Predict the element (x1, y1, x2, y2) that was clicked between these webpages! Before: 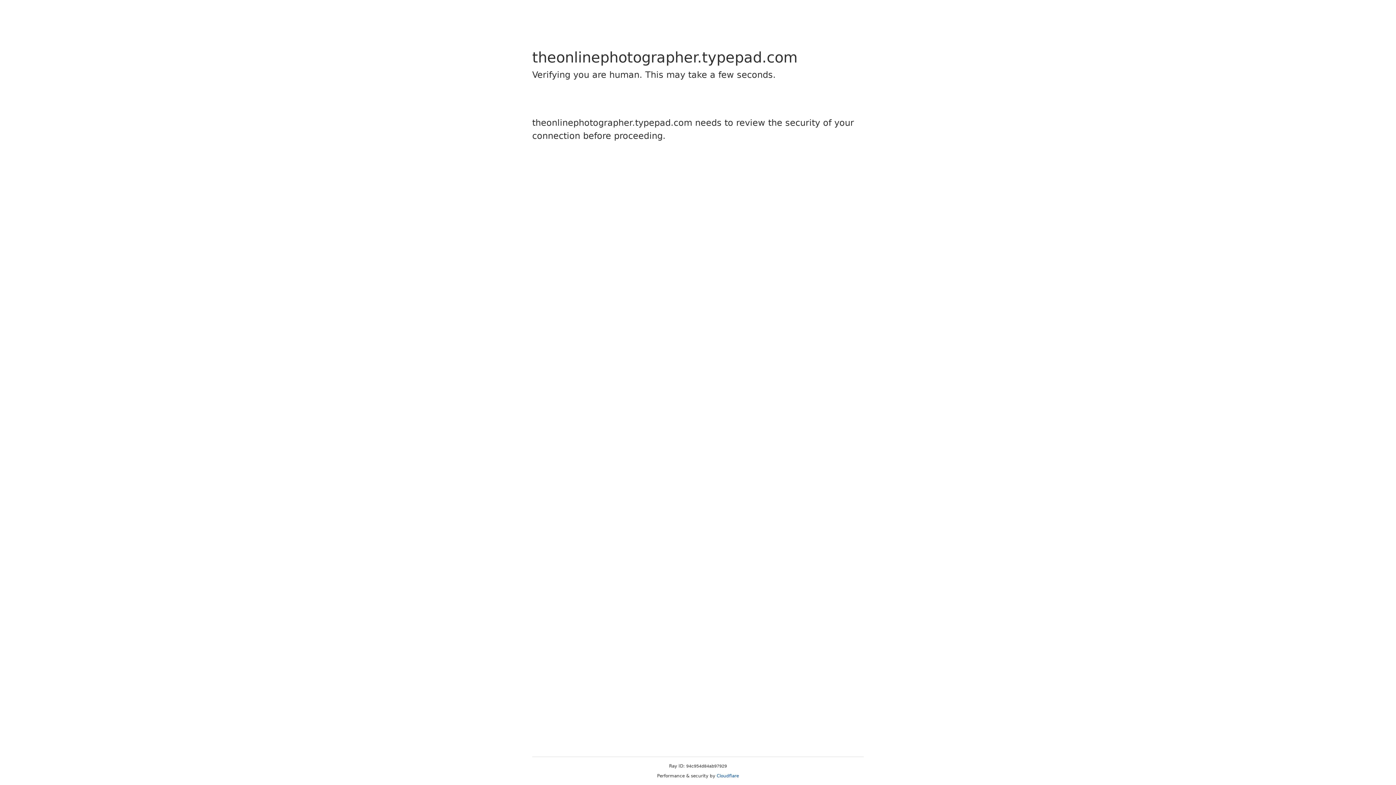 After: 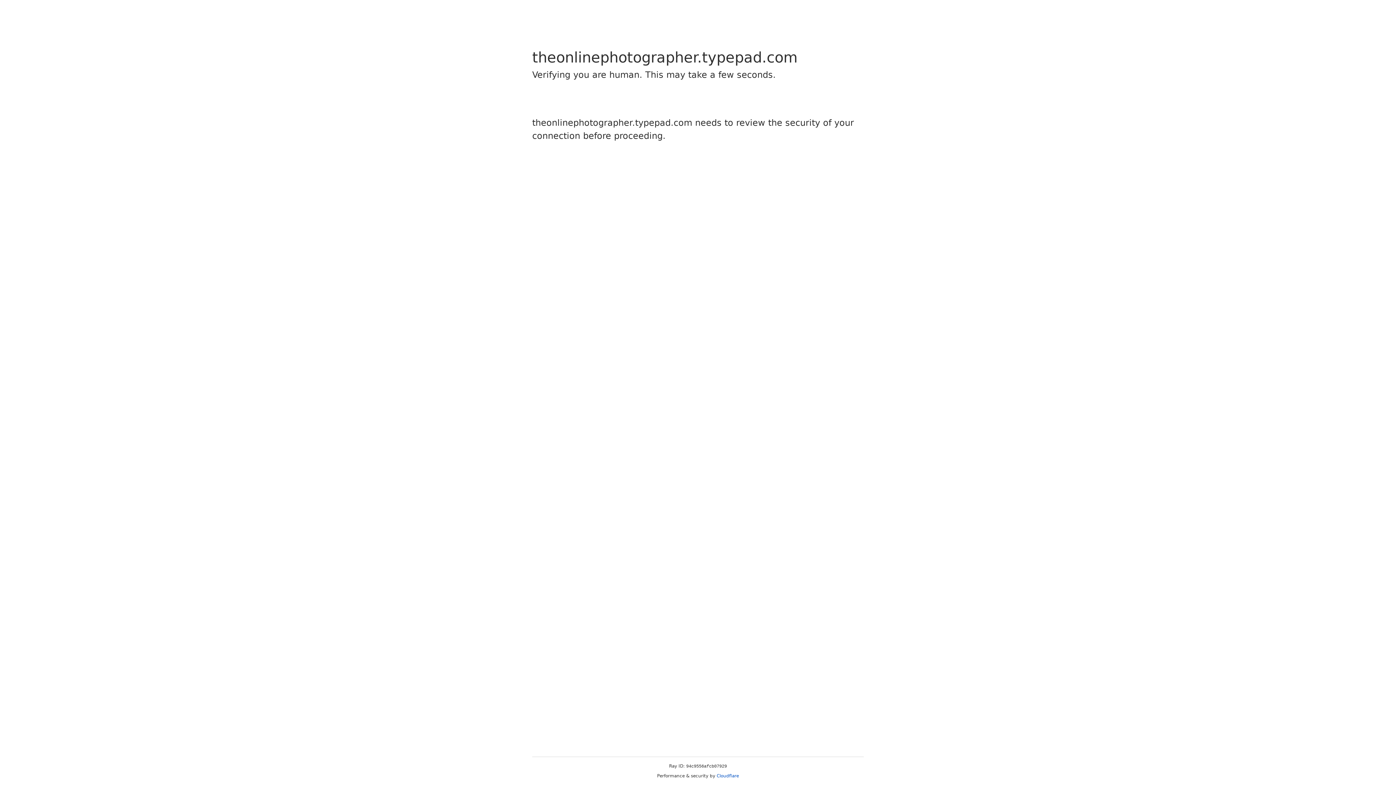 Action: bbox: (716, 773, 739, 778) label: Cloudflare